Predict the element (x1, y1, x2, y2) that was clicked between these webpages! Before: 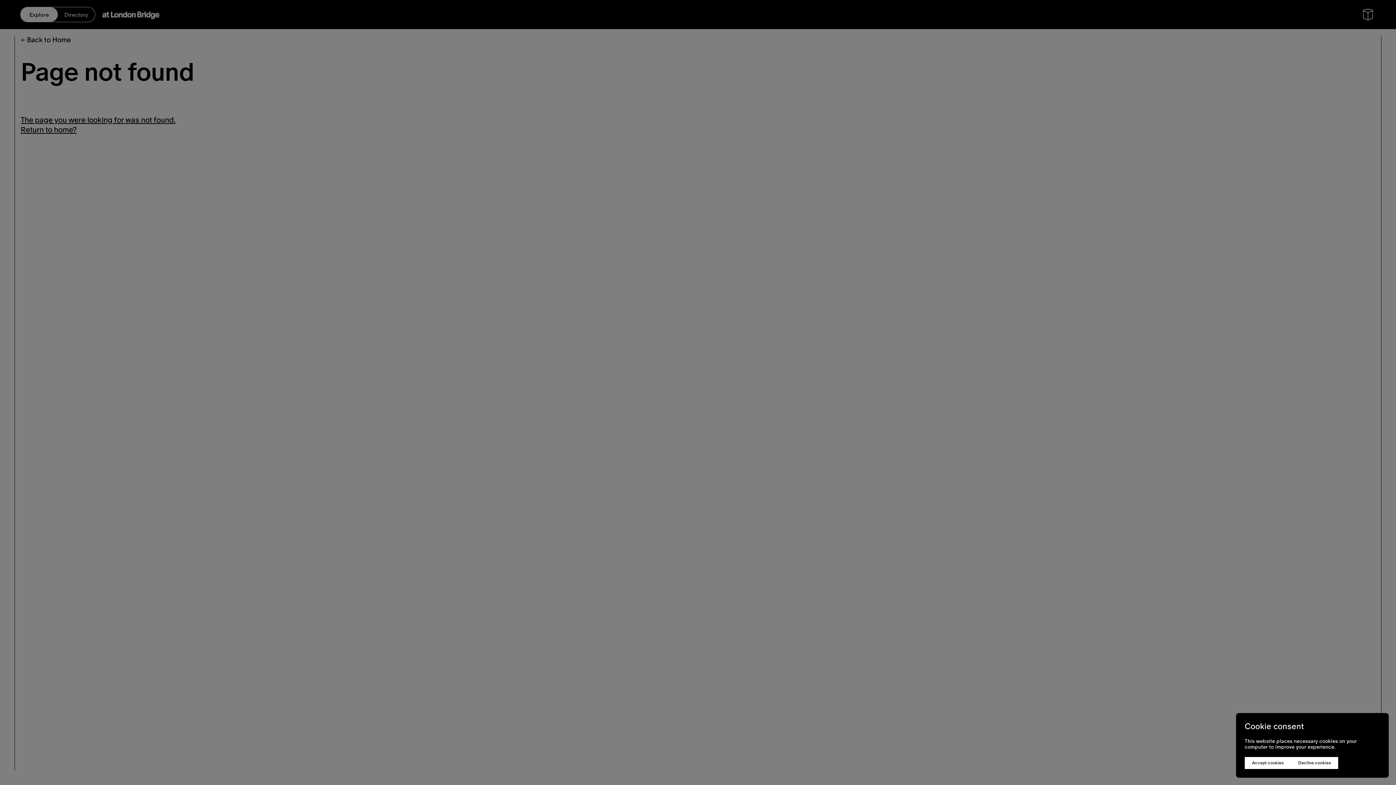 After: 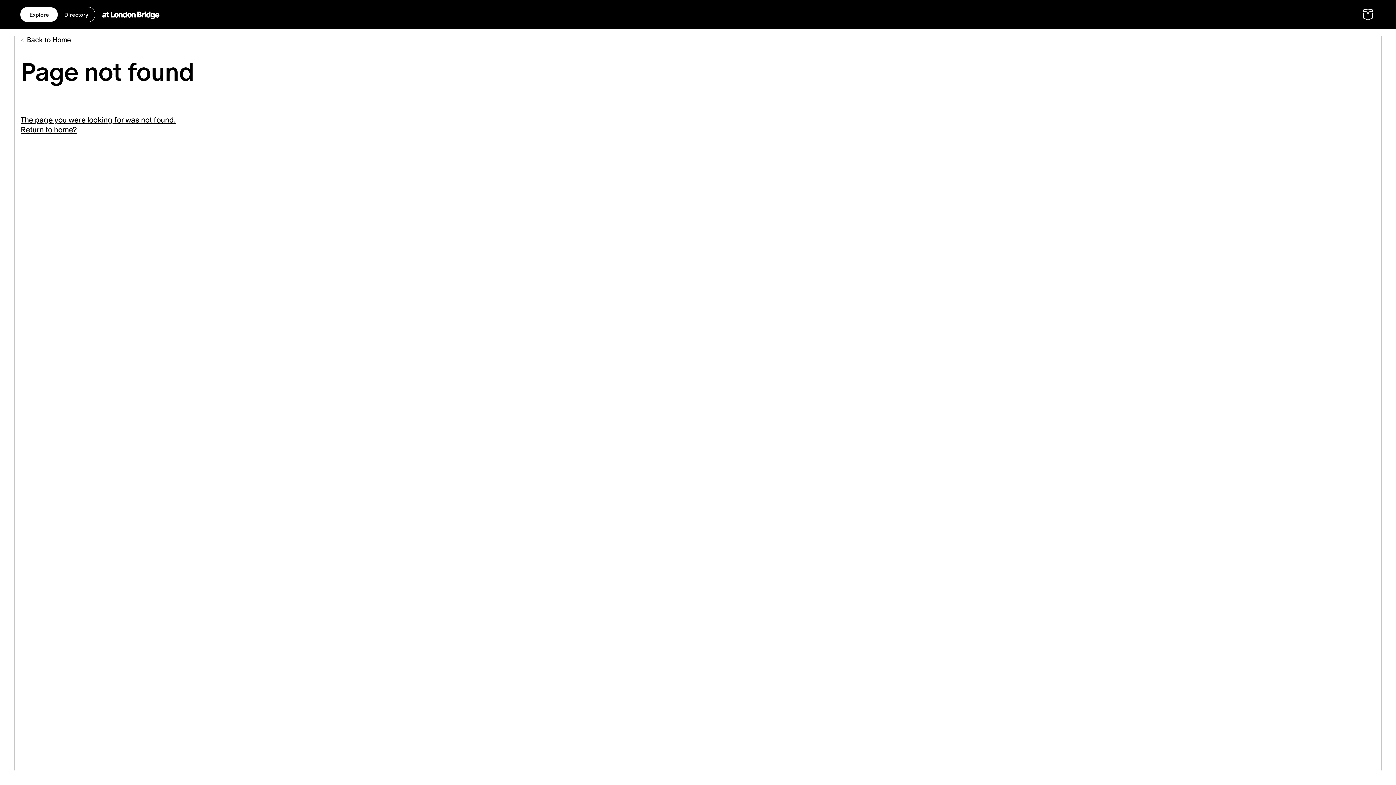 Action: label: Accept cookies bbox: (1245, 757, 1291, 769)